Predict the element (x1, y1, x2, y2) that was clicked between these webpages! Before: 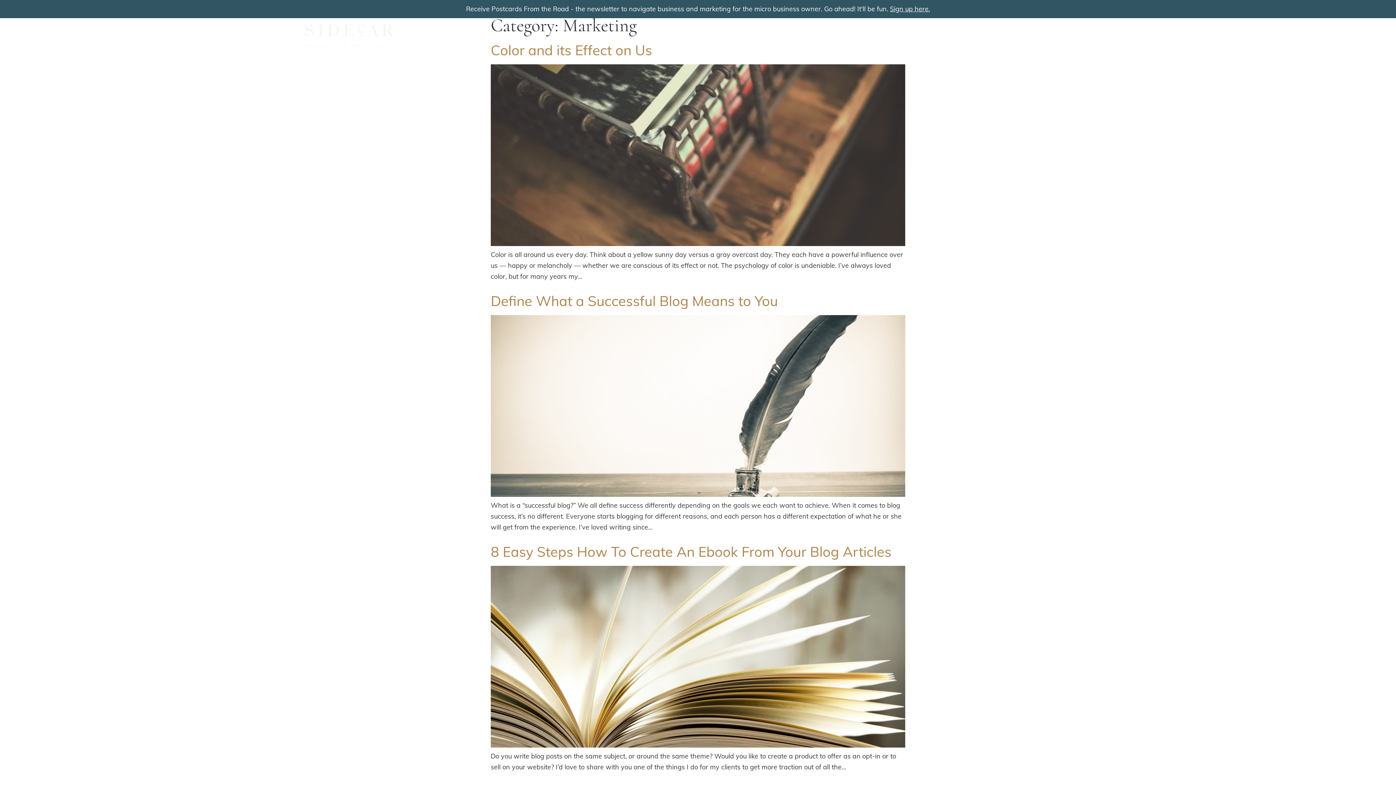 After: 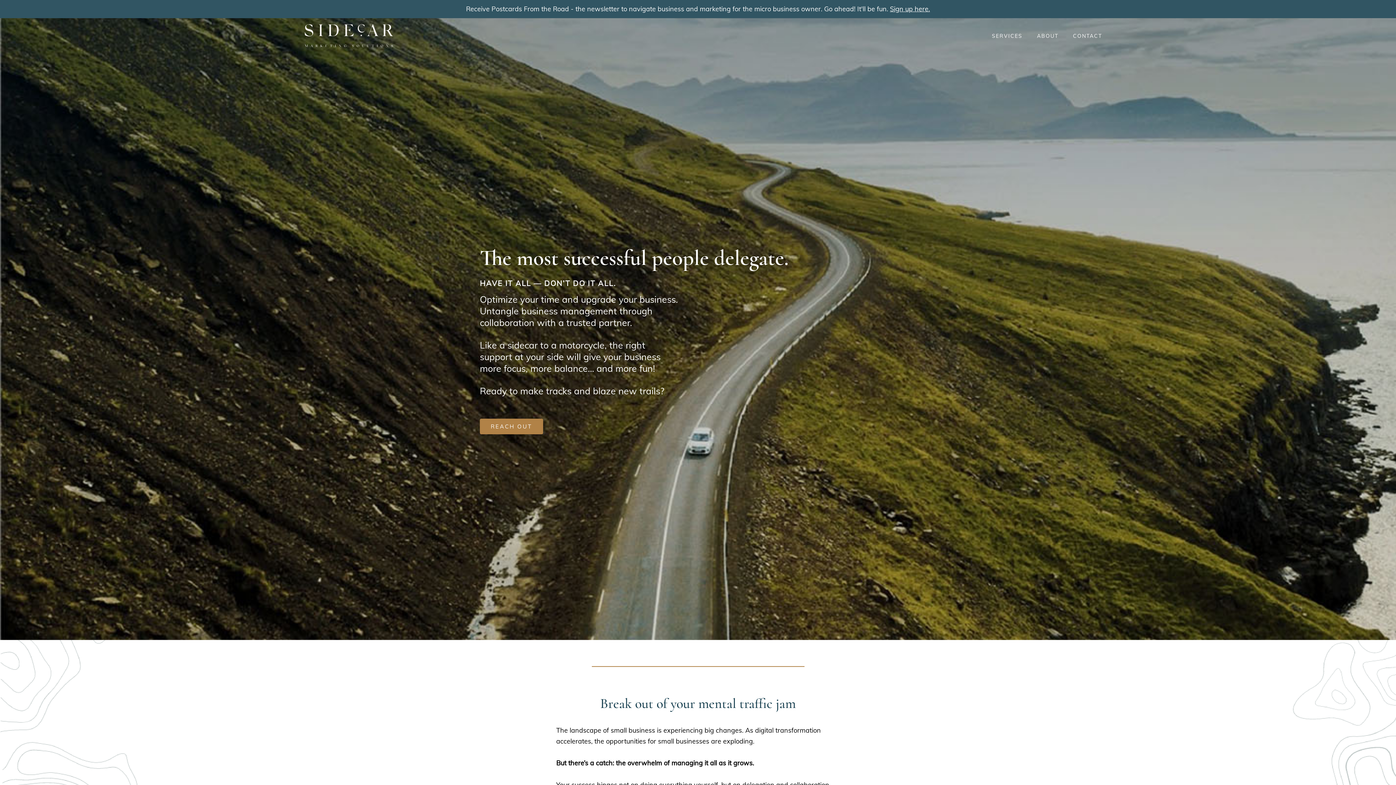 Action: bbox: (303, 23, 394, 48)